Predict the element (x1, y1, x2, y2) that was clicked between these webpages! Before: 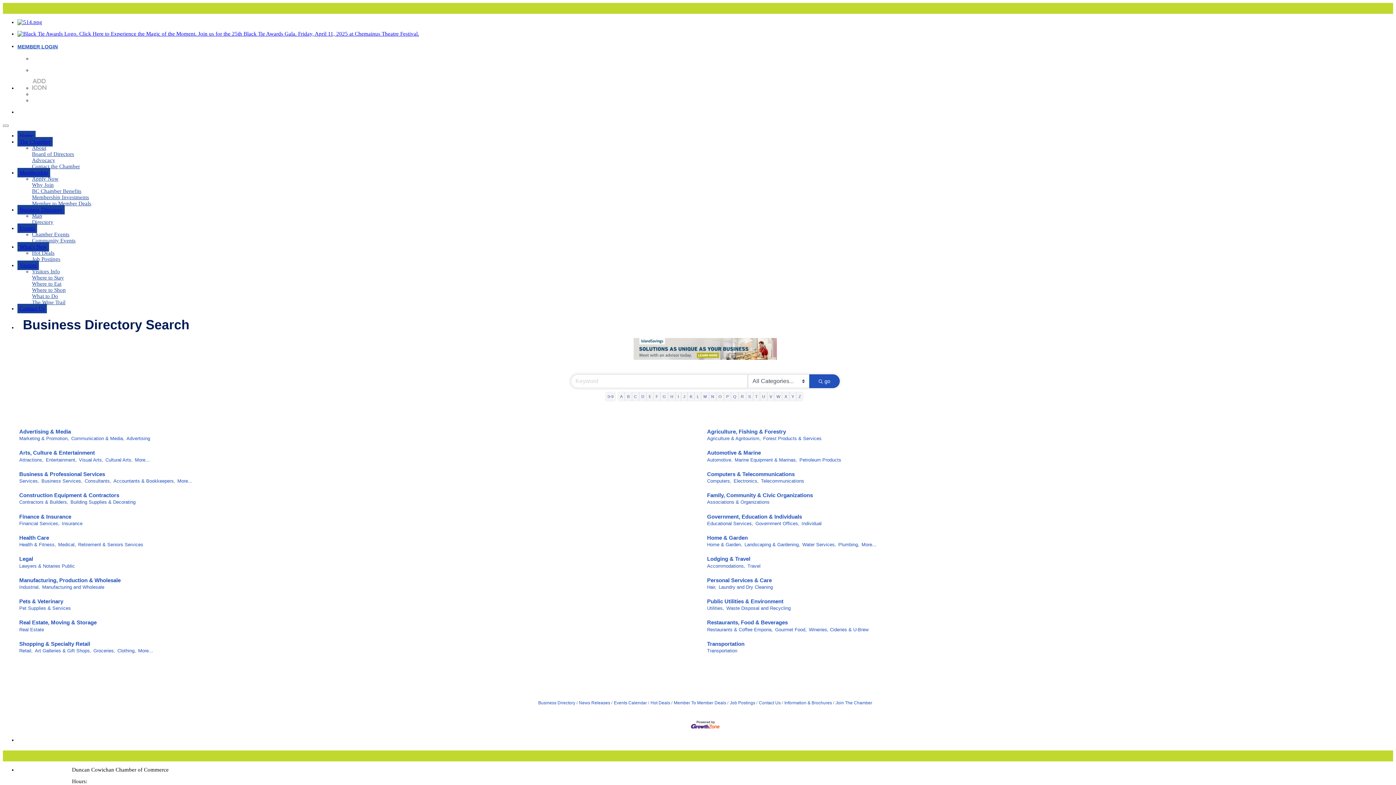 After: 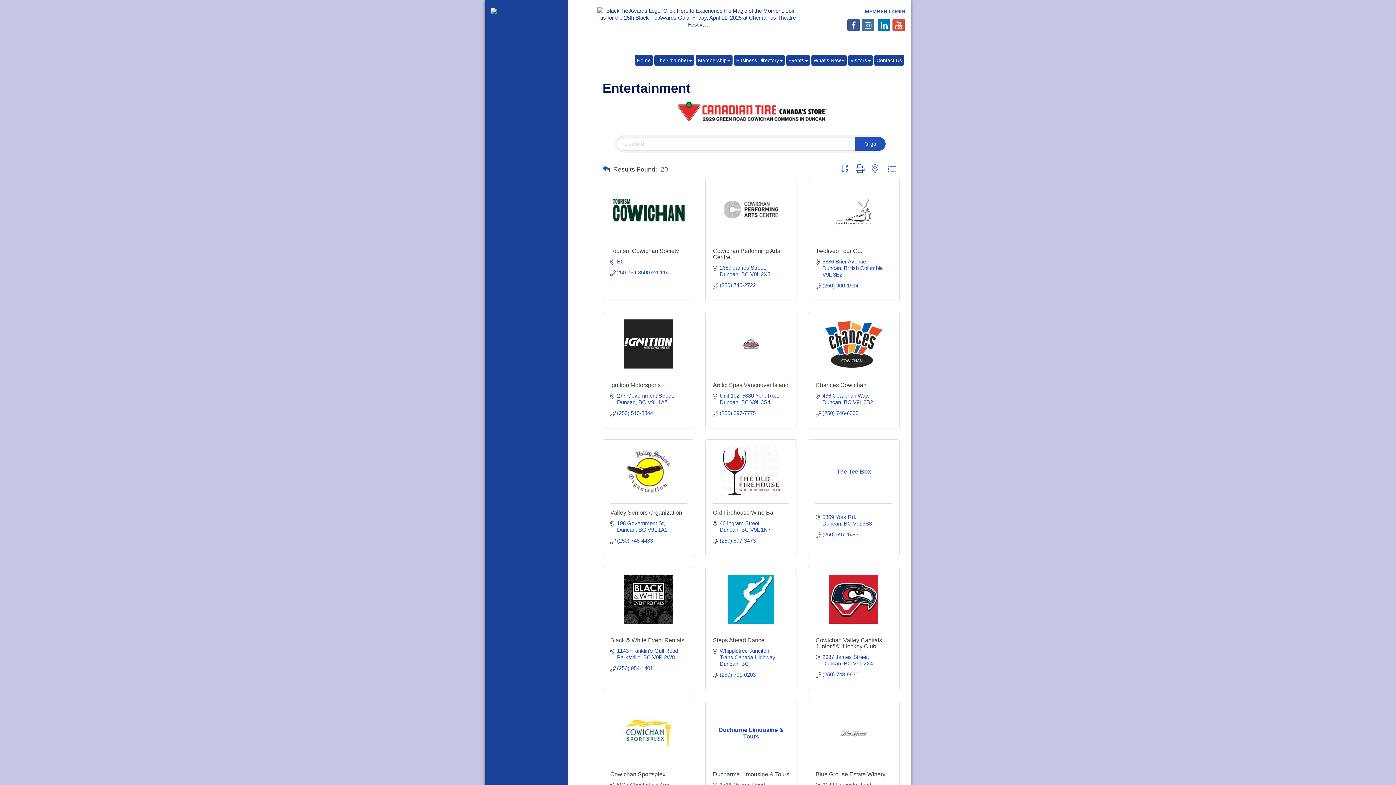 Action: bbox: (32, 293, 58, 299) label: What to Do